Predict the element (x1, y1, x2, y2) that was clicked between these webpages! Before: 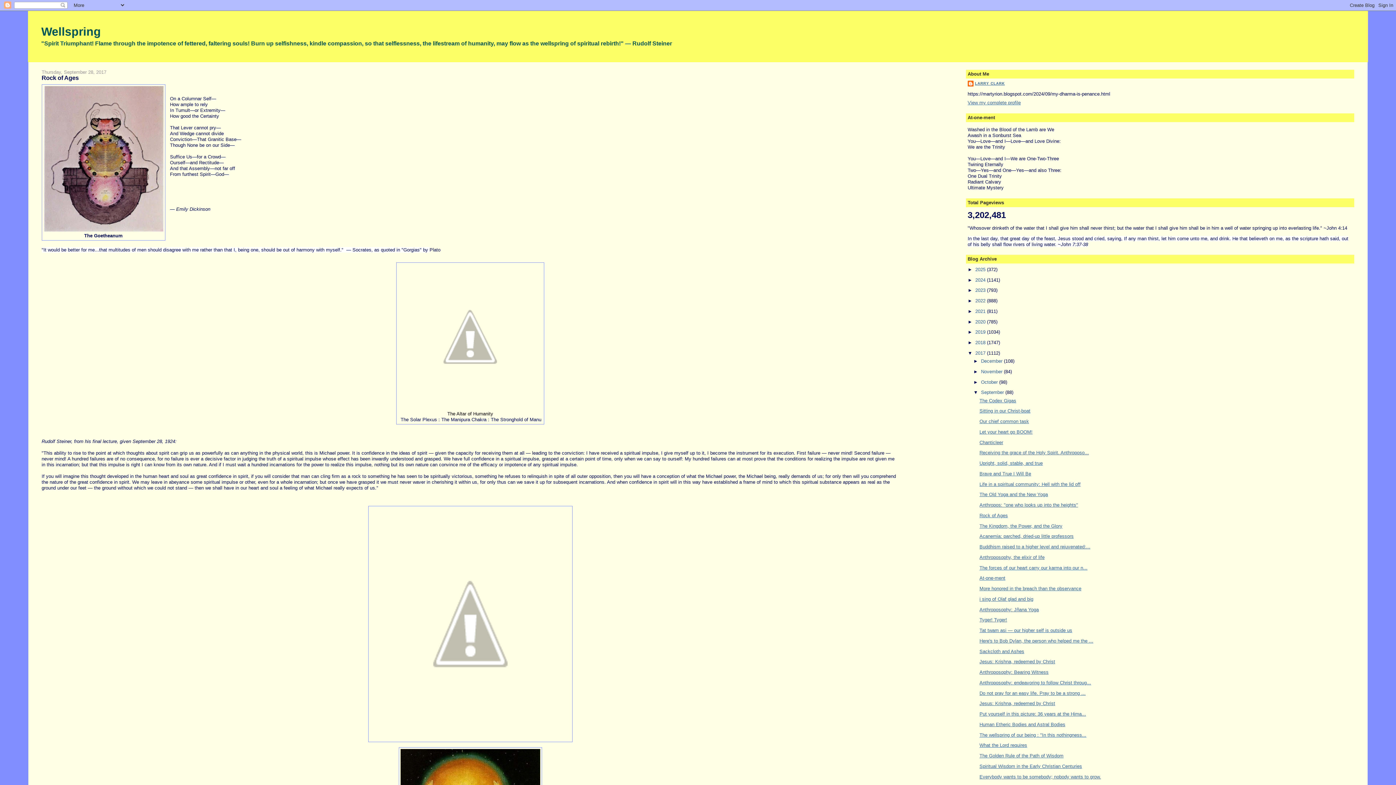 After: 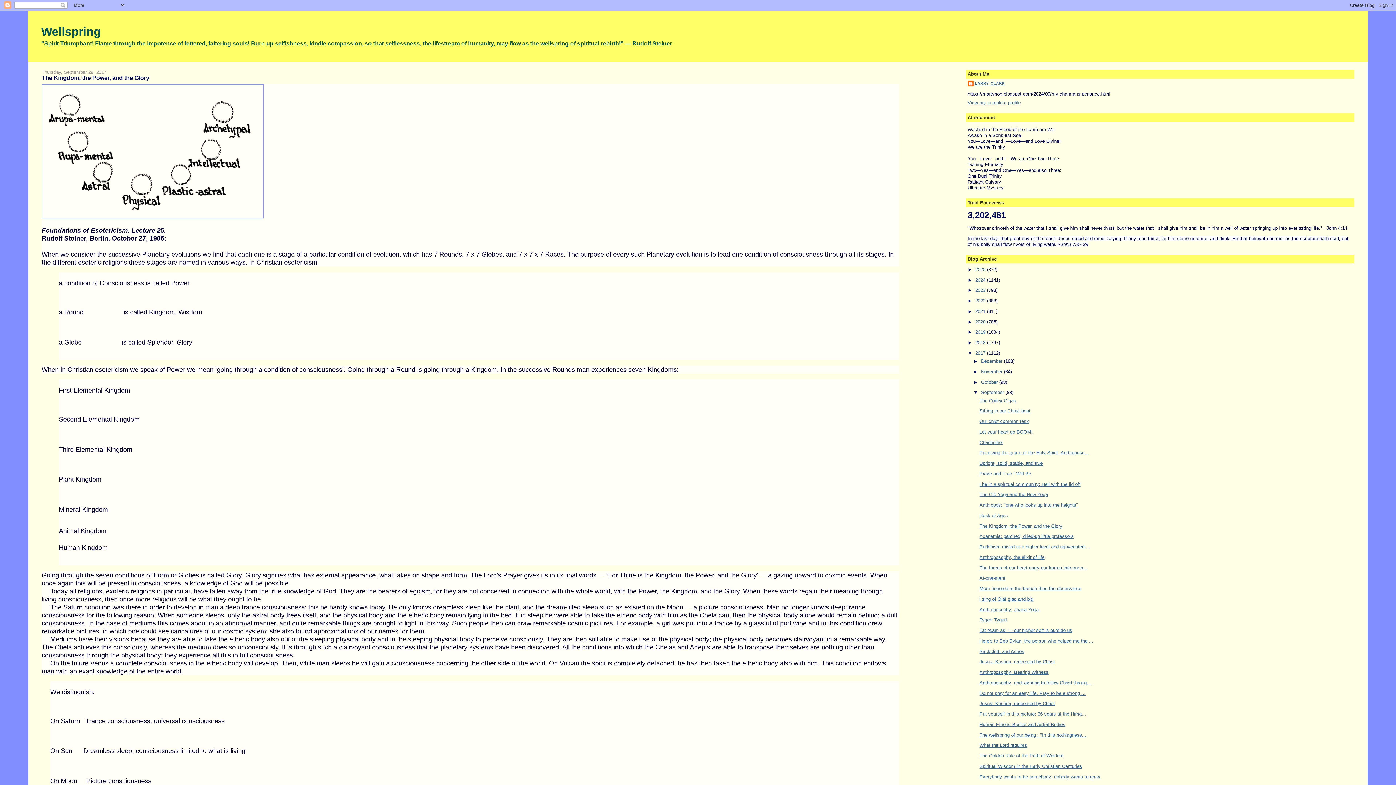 Action: bbox: (979, 523, 1062, 528) label: The Kingdom, the Power, and the Glory